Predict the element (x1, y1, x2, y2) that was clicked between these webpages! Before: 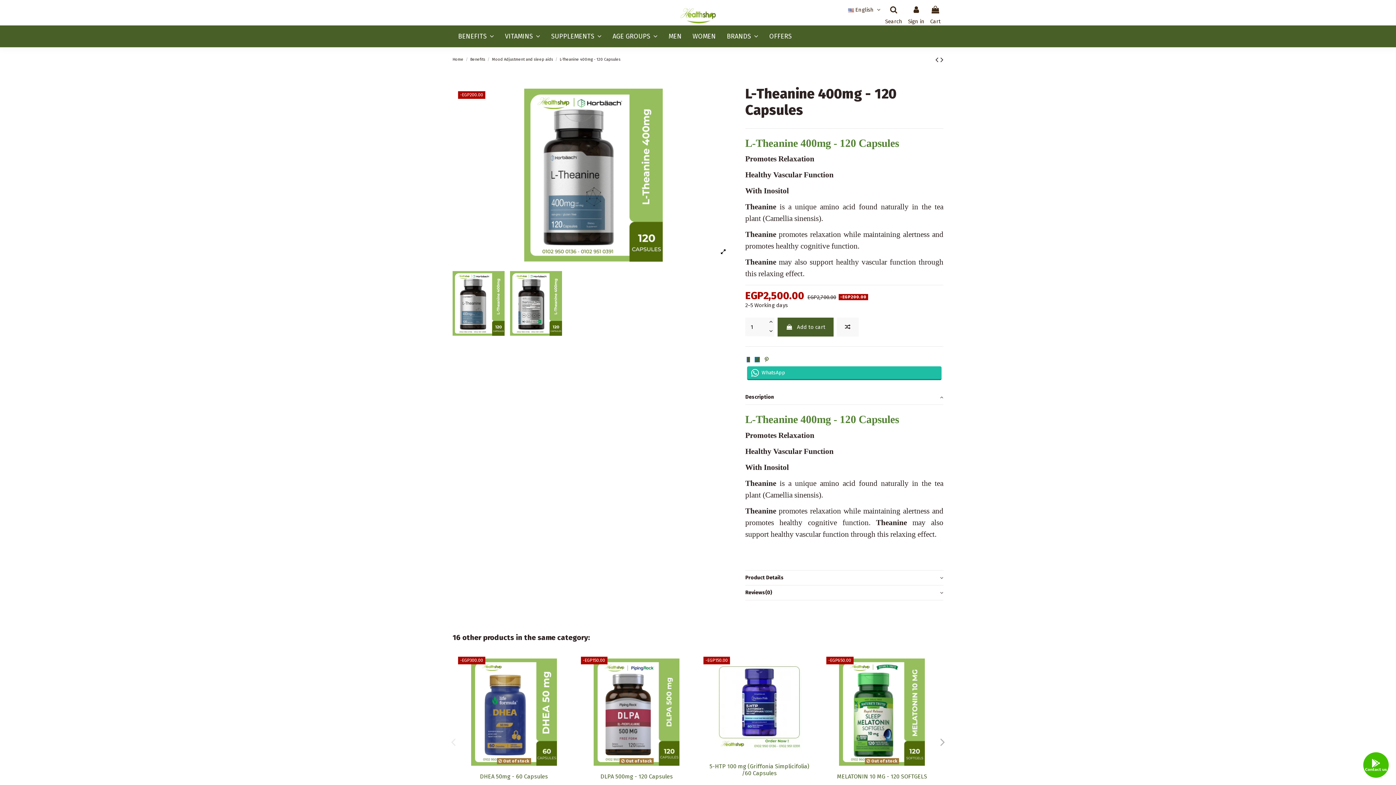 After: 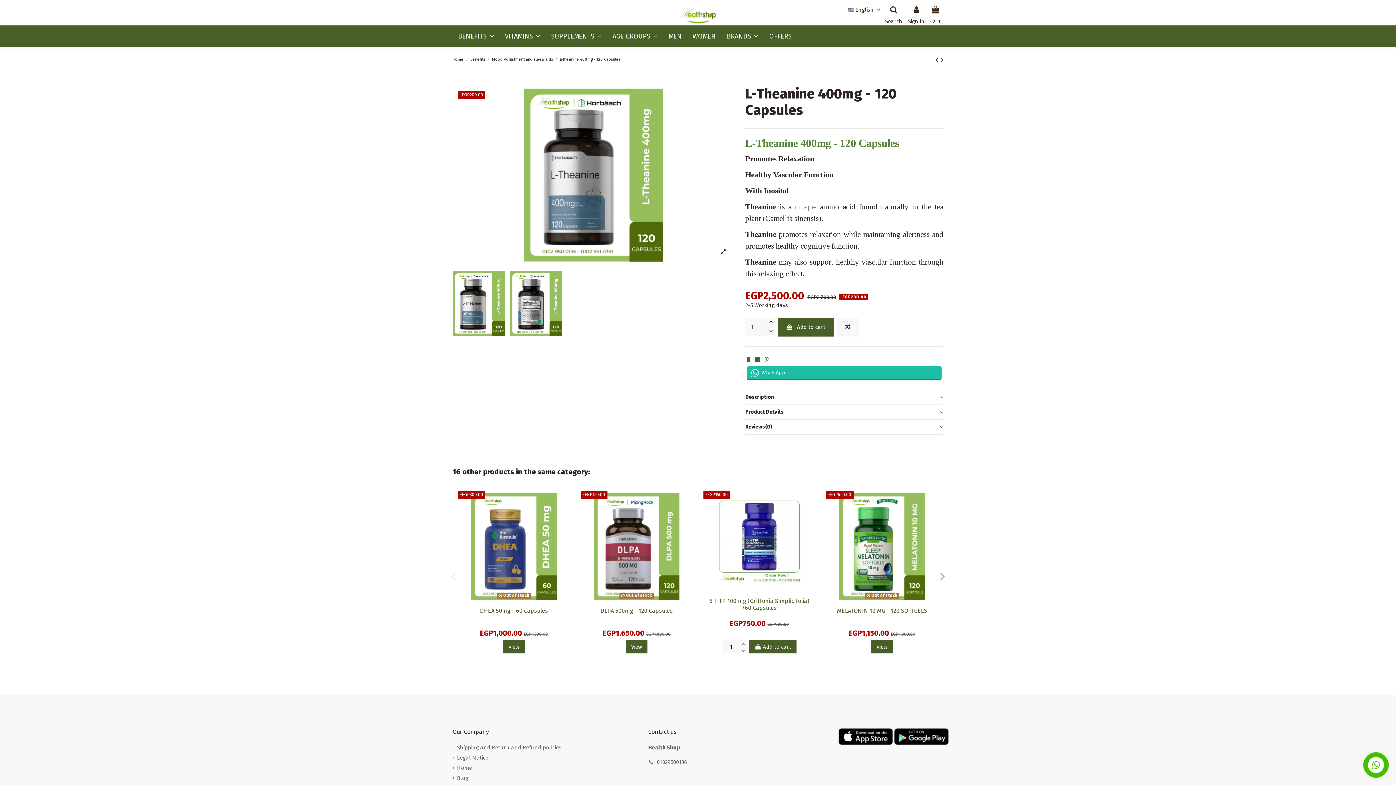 Action: bbox: (745, 393, 943, 401) label: Description